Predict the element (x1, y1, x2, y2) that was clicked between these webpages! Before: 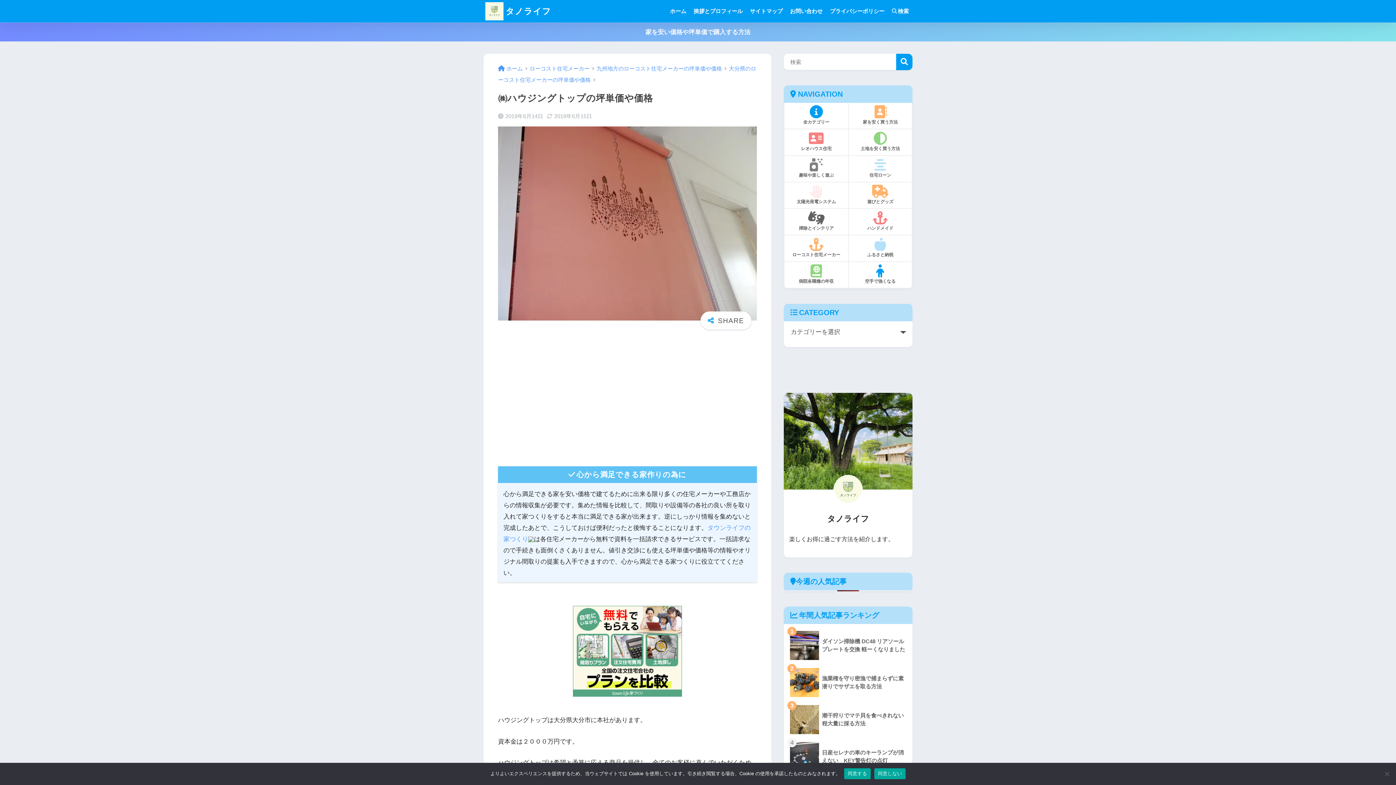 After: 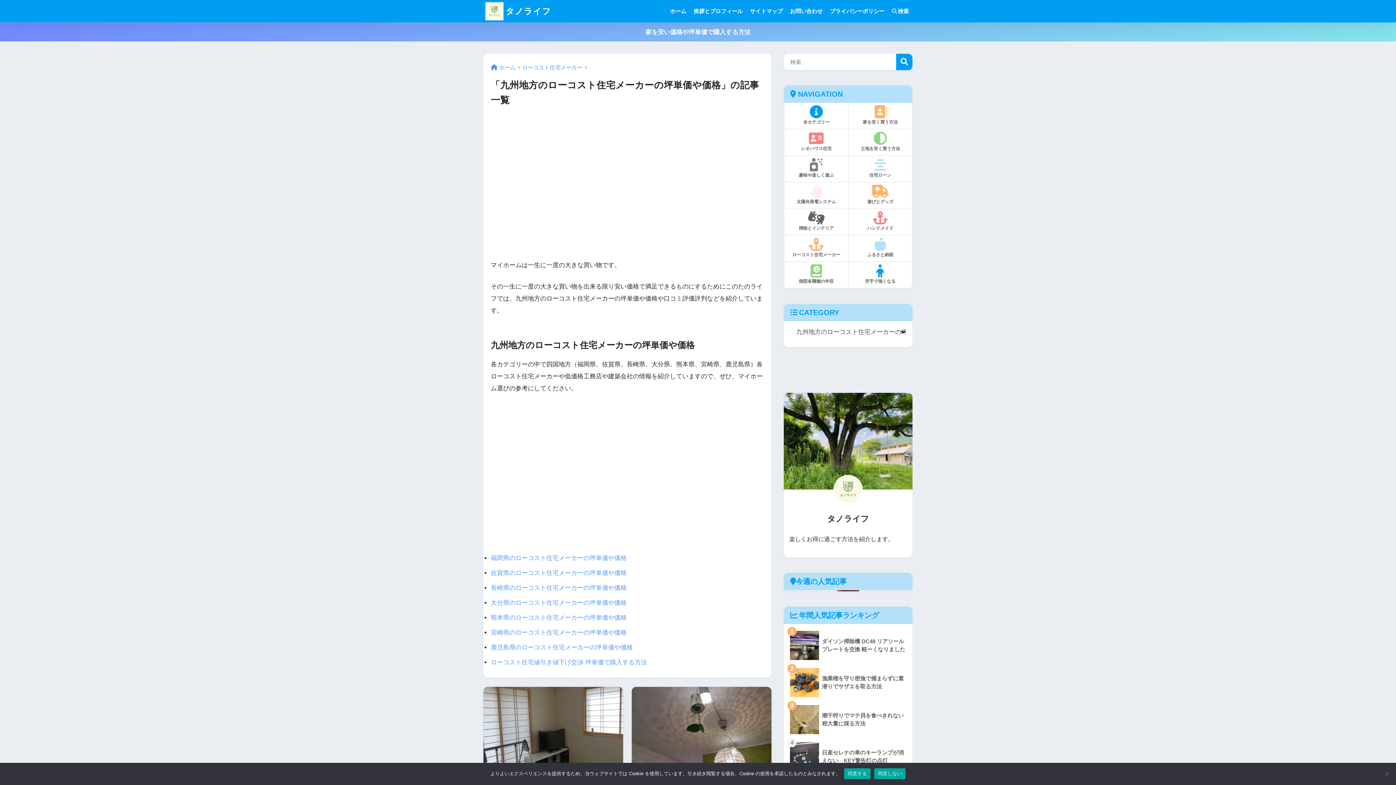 Action: label: 九州地方のローコスト住宅メーカーの坪単価や価格 bbox: (596, 65, 722, 71)